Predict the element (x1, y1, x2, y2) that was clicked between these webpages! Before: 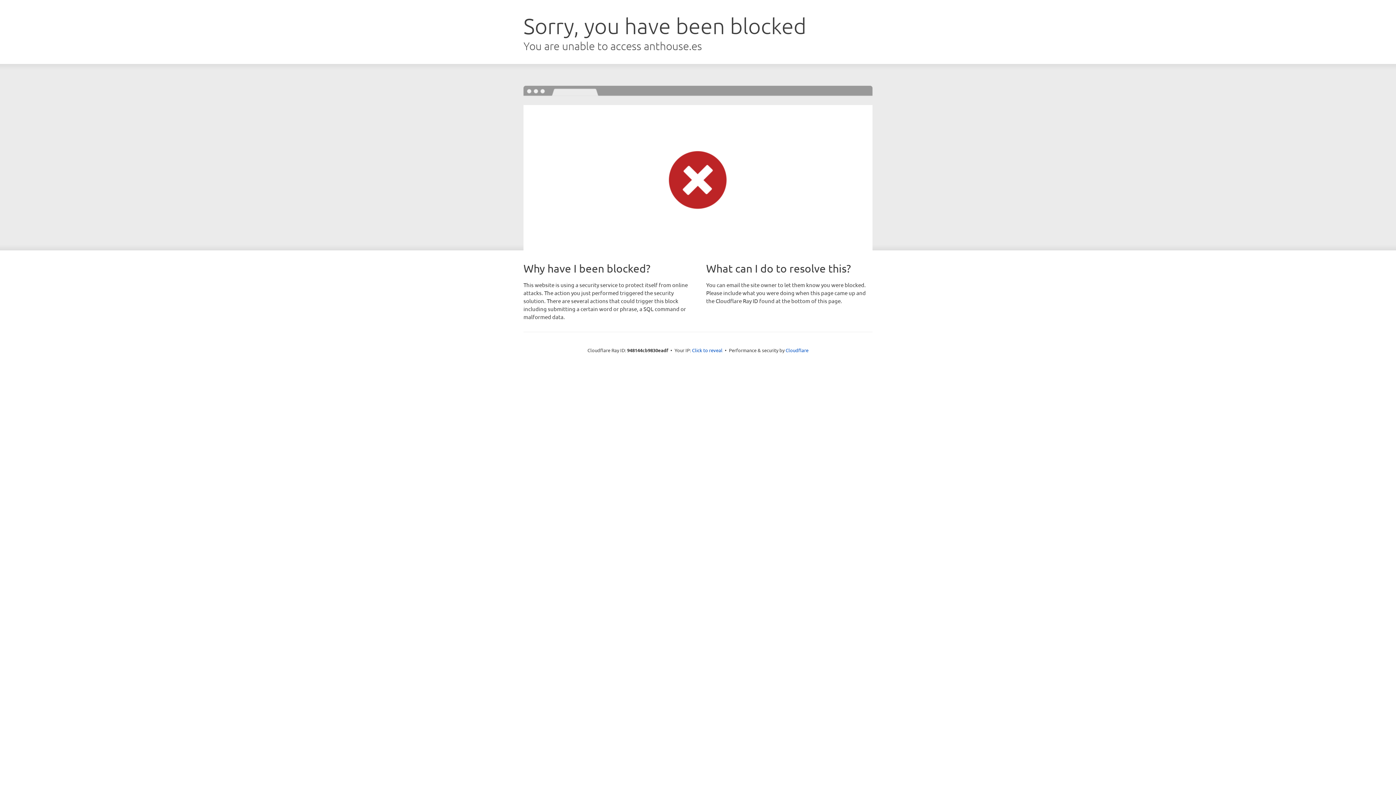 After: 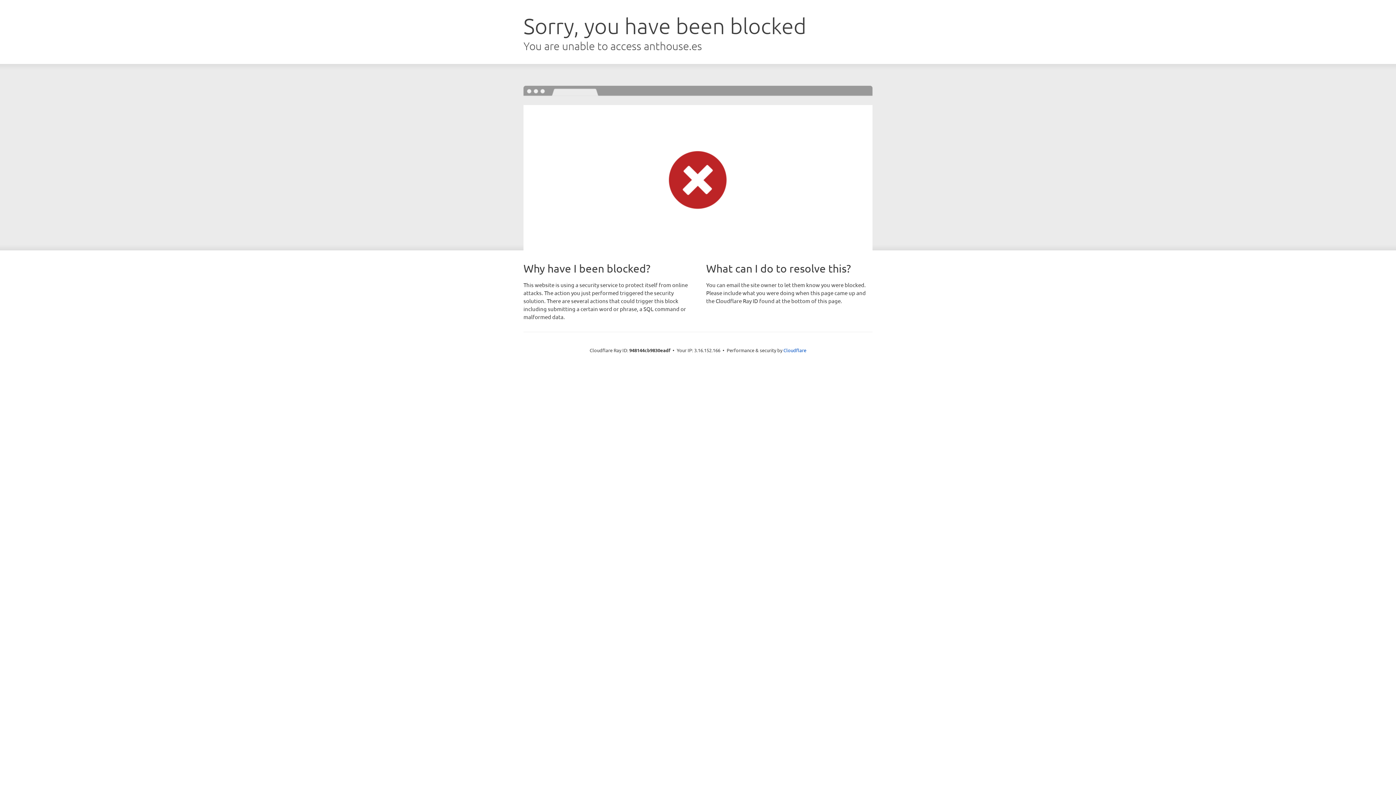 Action: bbox: (692, 346, 722, 353) label: Click to reveal